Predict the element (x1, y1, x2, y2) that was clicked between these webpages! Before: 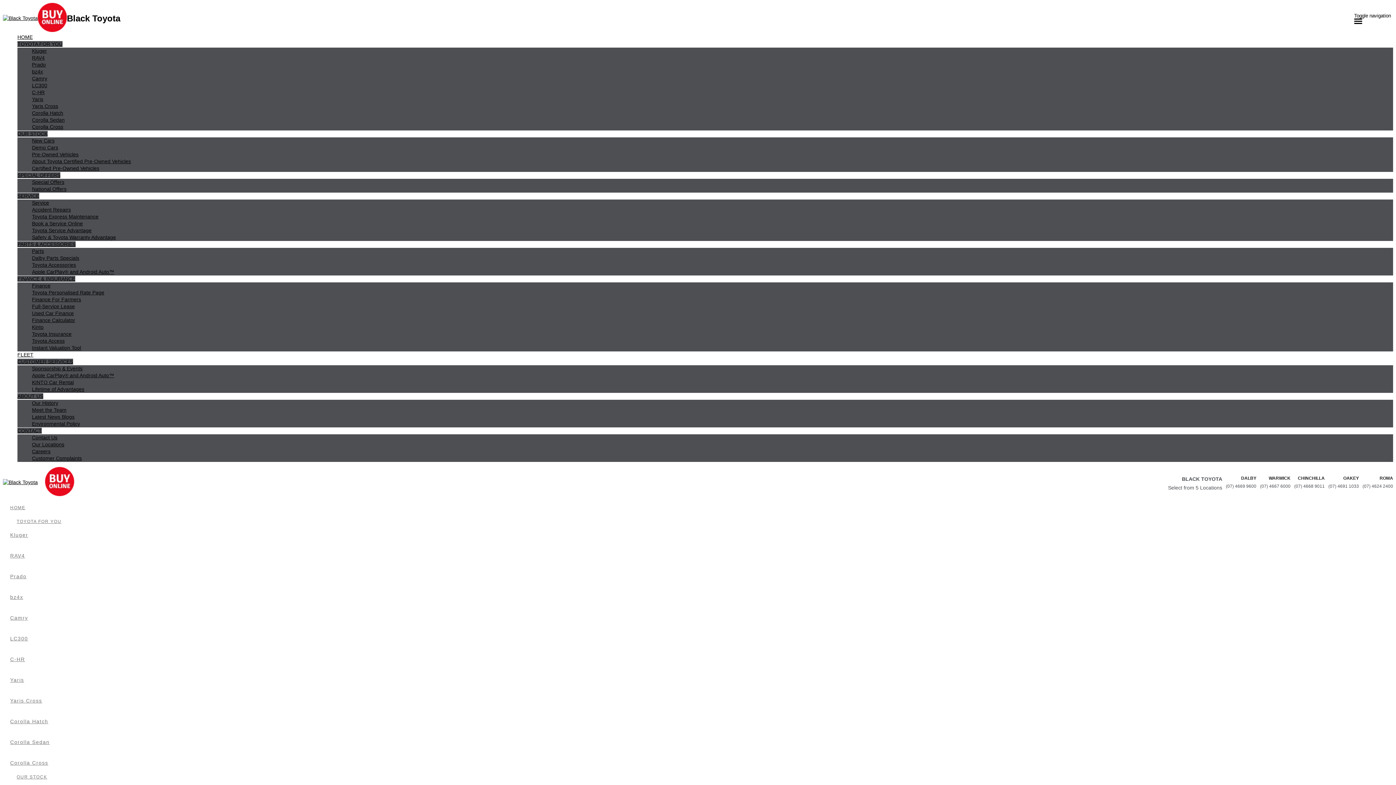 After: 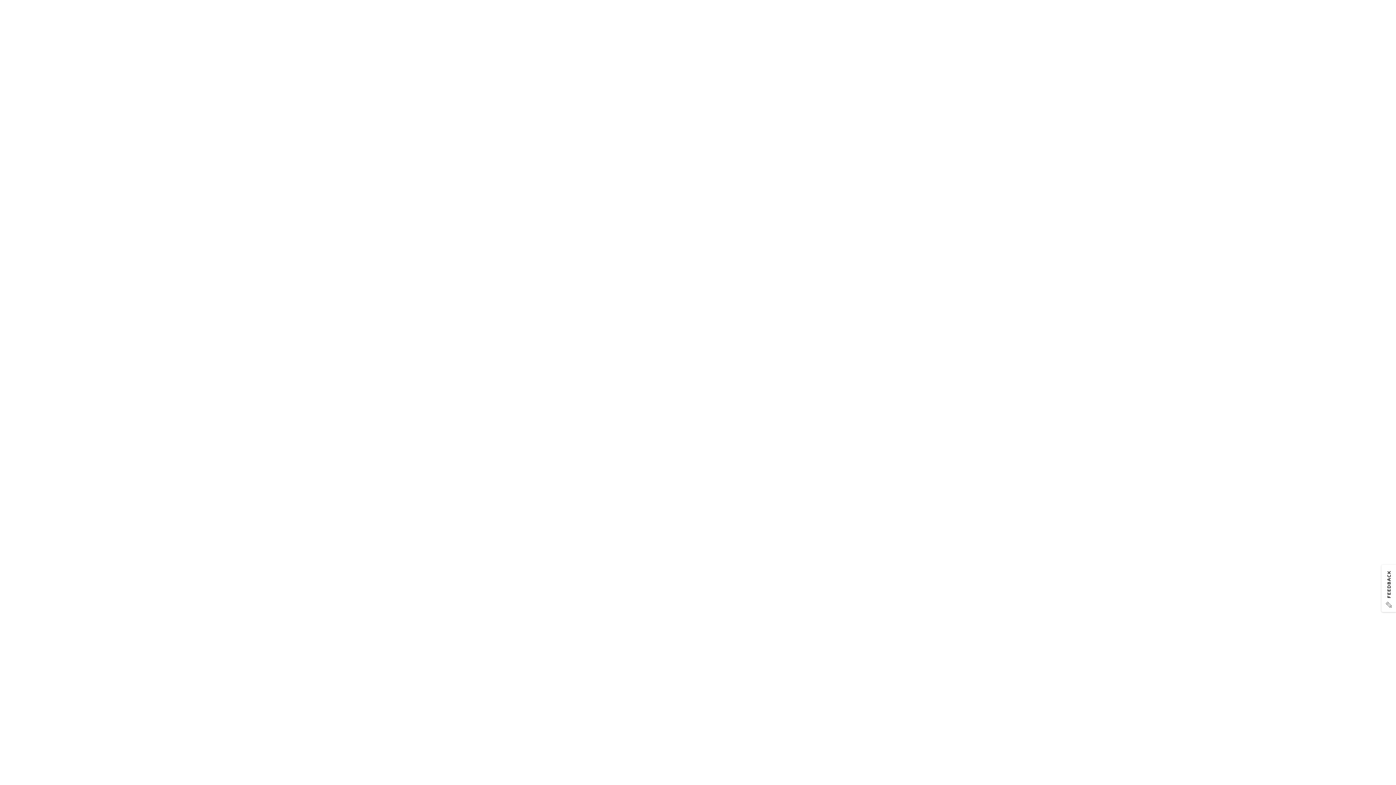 Action: label: Kluger bbox: (32, 47, 1393, 54)